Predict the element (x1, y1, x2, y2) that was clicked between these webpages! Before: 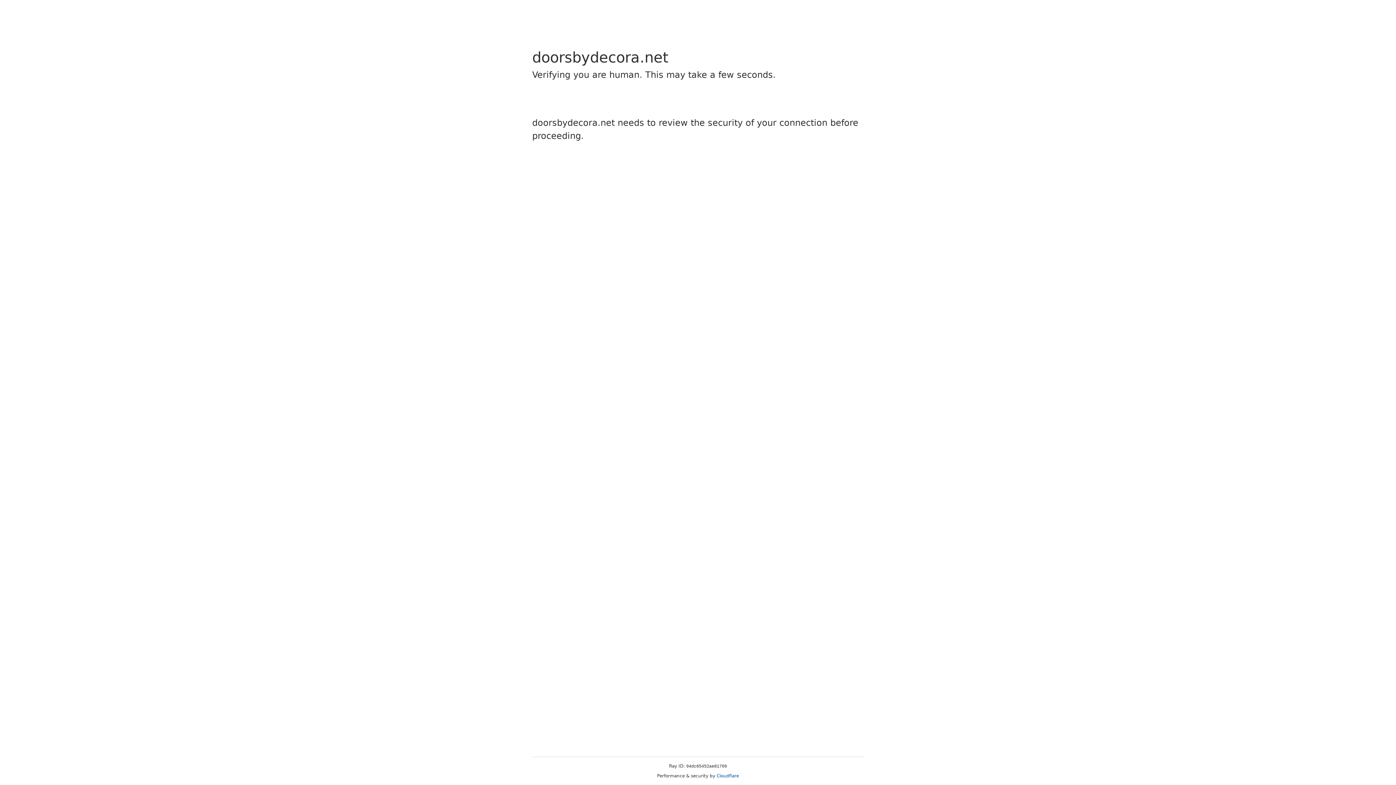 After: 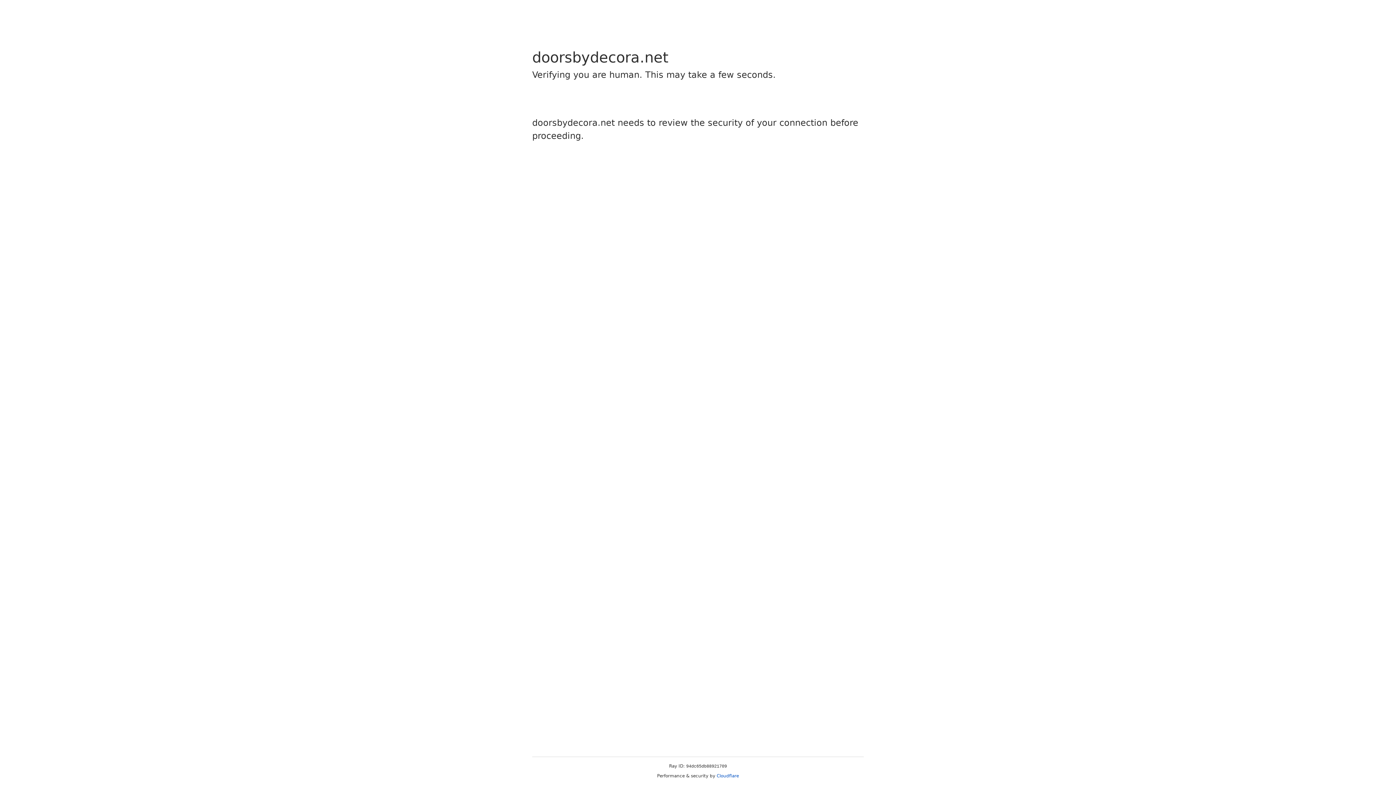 Action: bbox: (716, 773, 739, 778) label: Cloudflare